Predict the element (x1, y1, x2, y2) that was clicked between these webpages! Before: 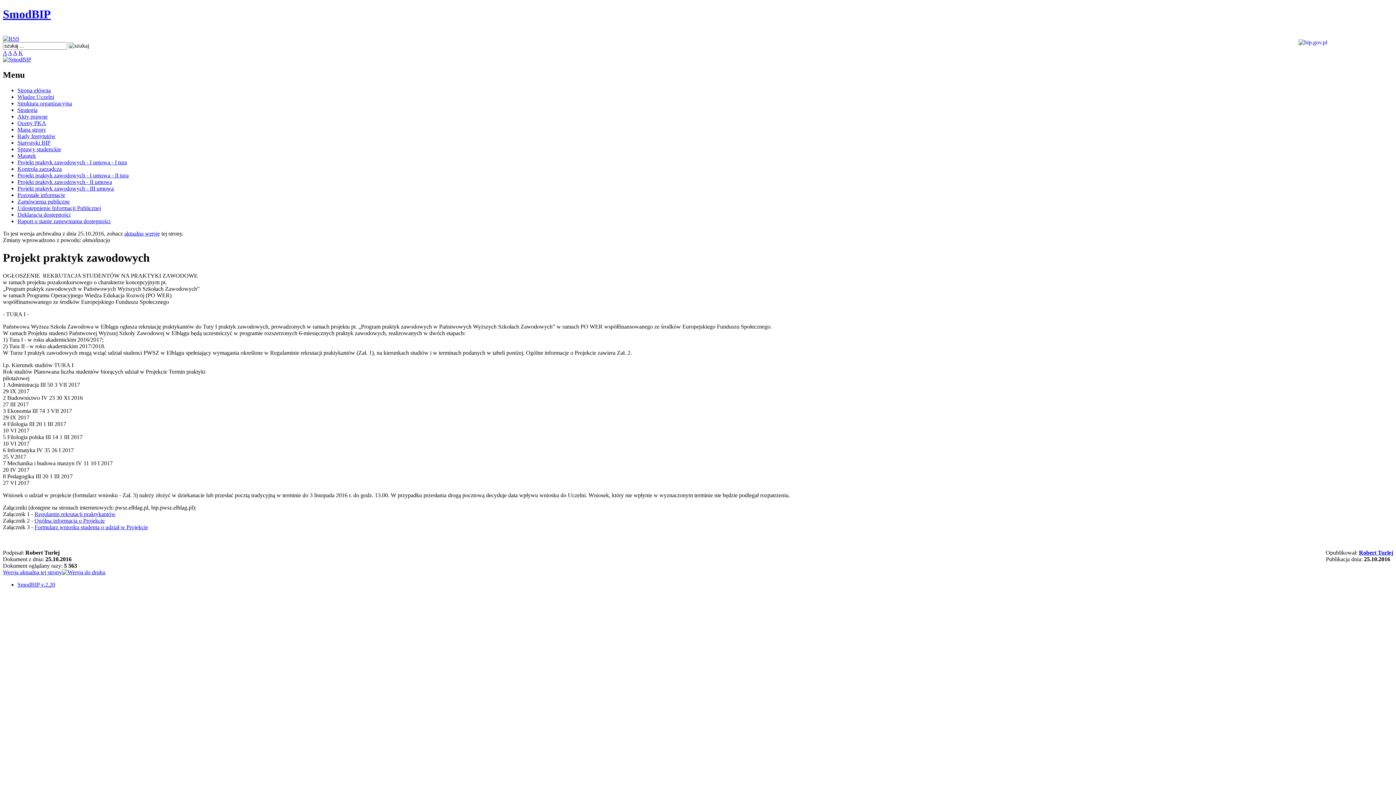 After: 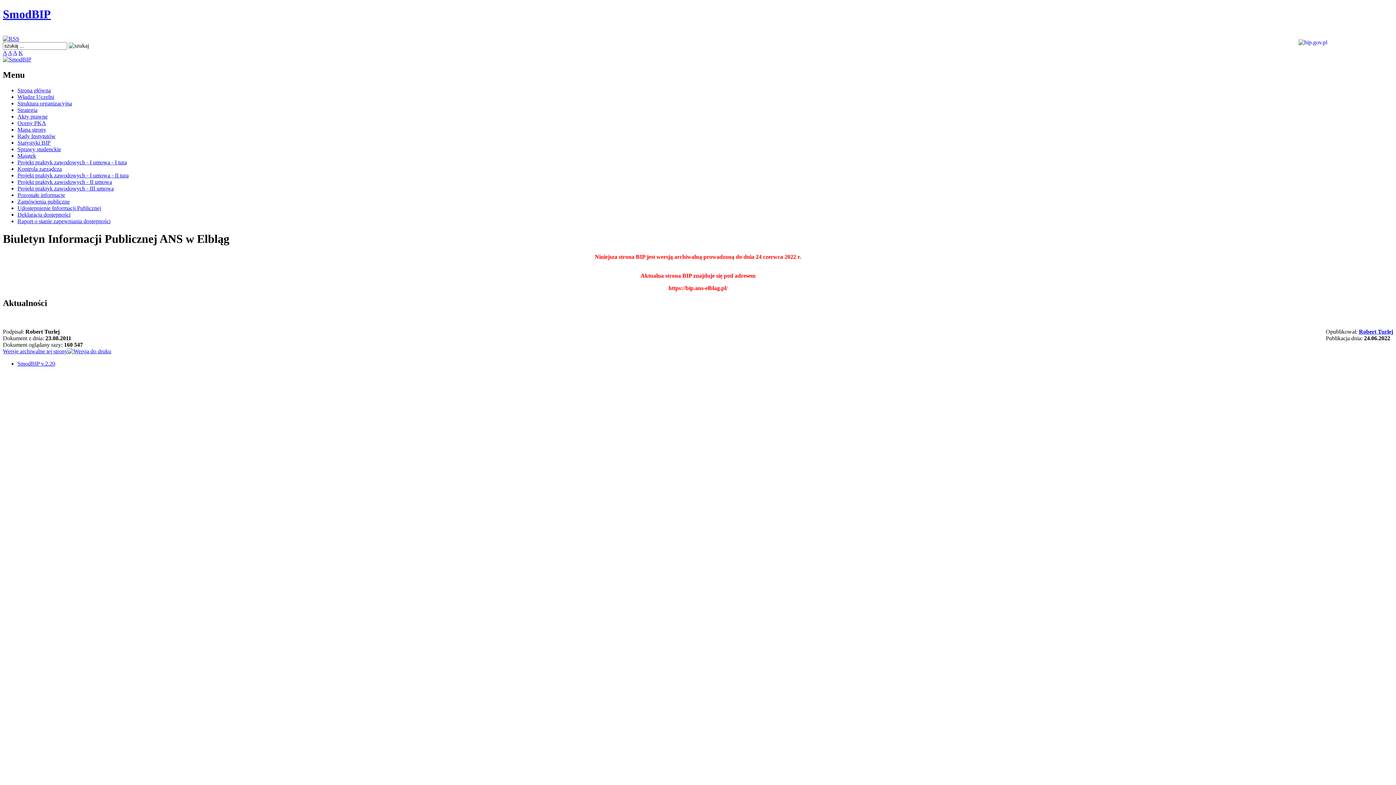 Action: label: A bbox: (8, 49, 12, 55)